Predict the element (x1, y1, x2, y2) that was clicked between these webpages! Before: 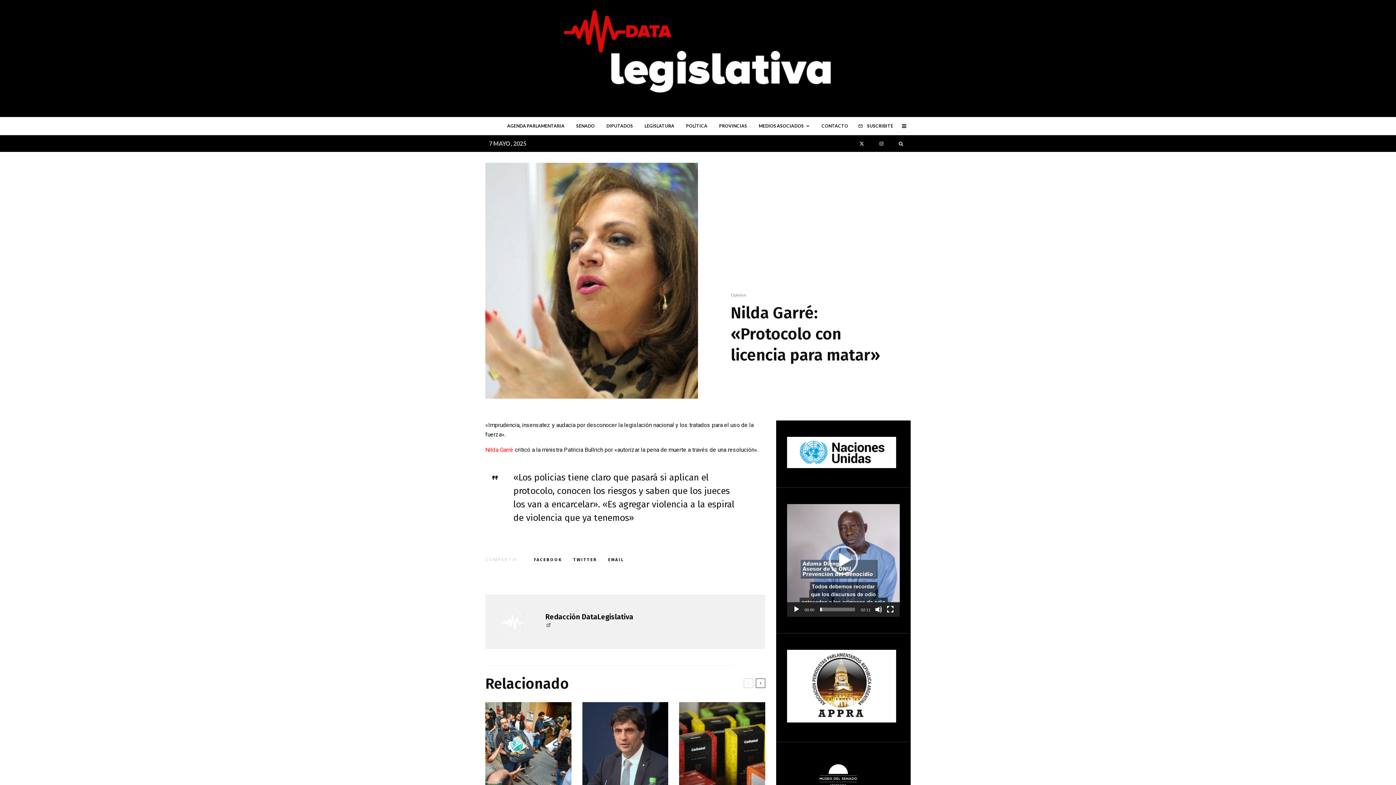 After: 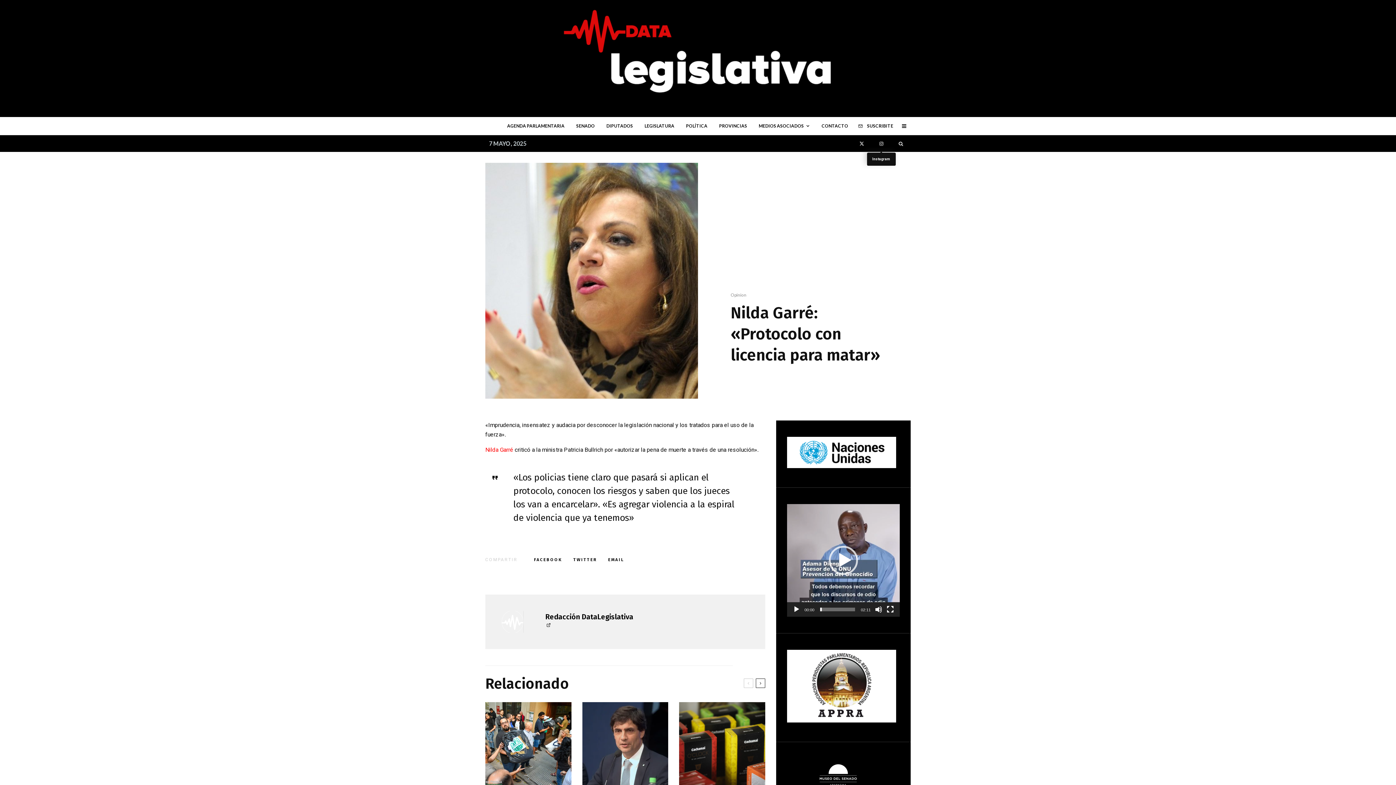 Action: bbox: (872, 137, 891, 149) label: Instagram